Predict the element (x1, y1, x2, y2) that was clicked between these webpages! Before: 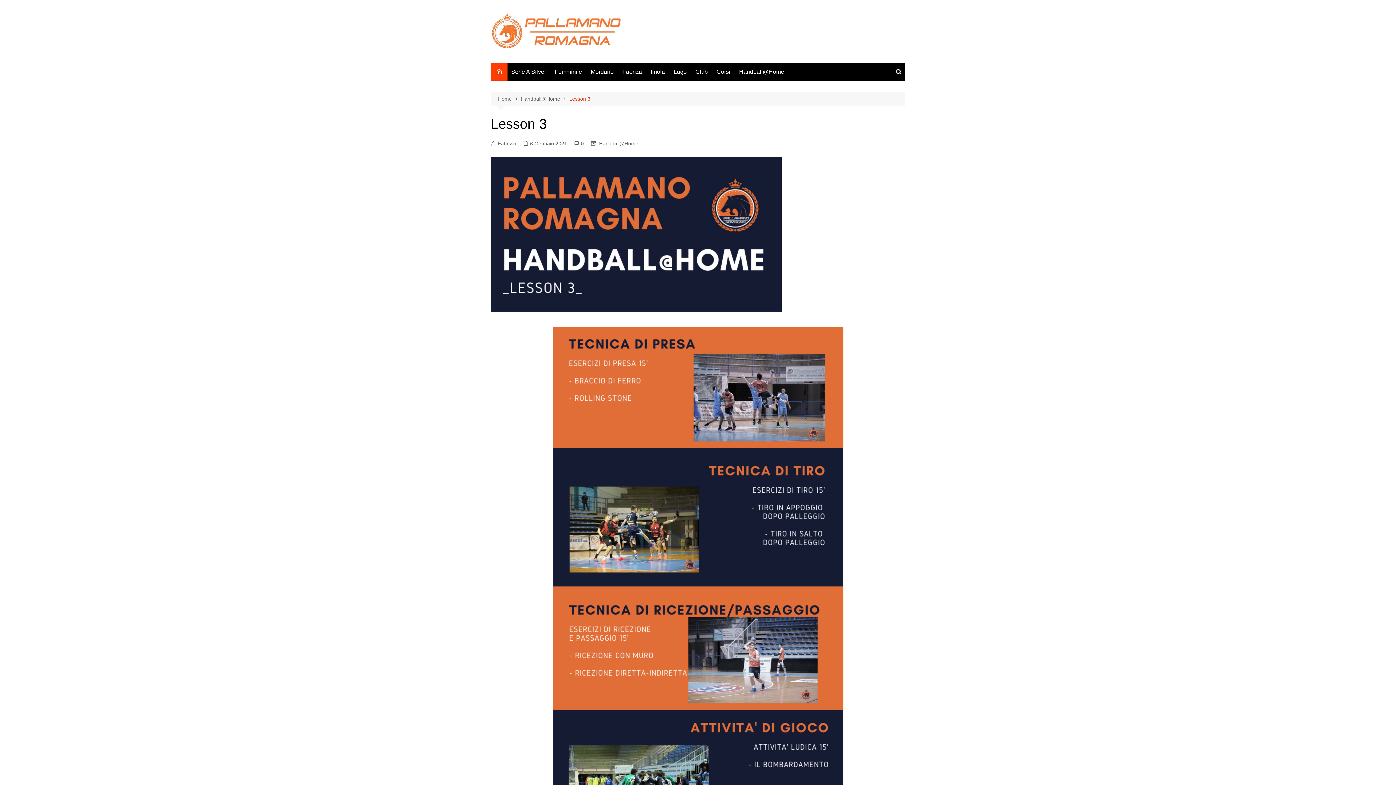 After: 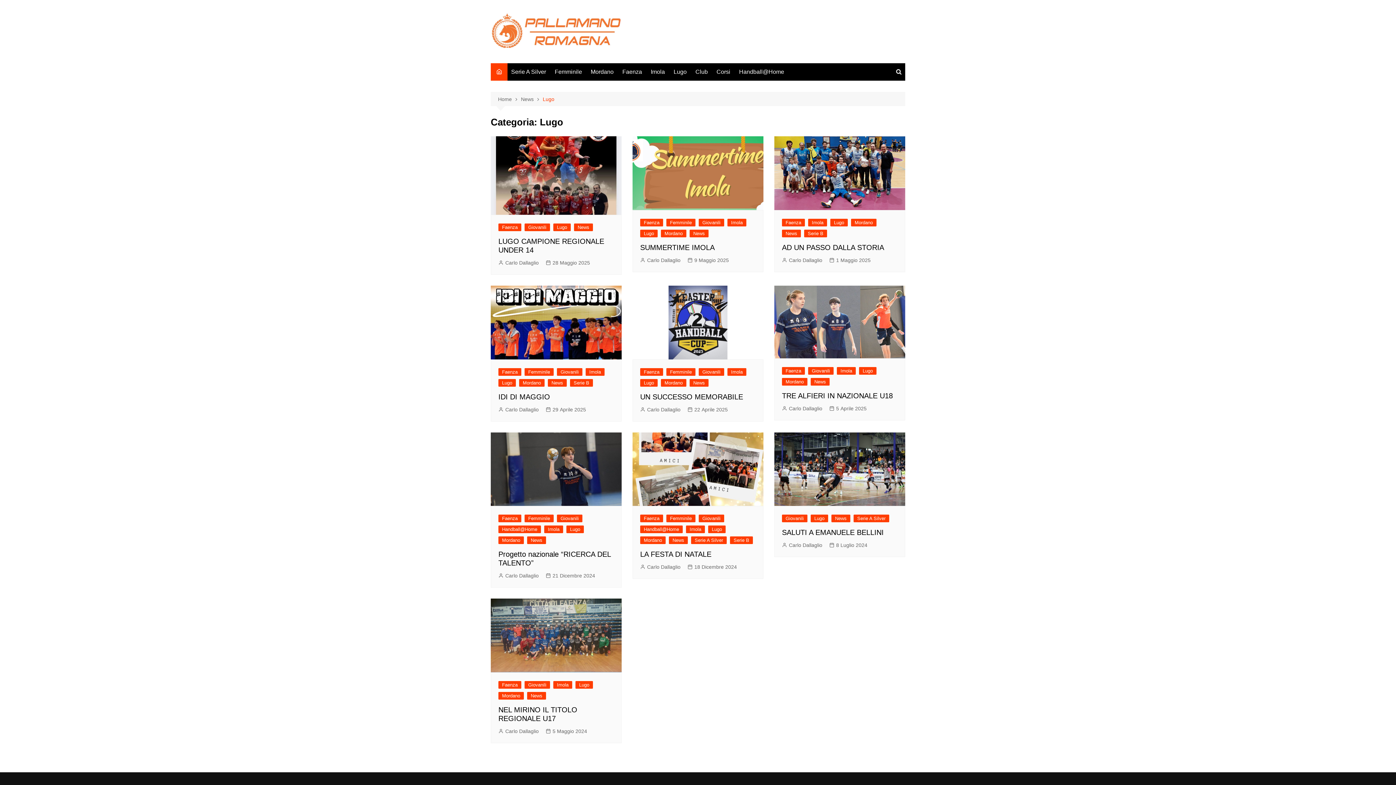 Action: label: Lugo bbox: (670, 63, 690, 80)